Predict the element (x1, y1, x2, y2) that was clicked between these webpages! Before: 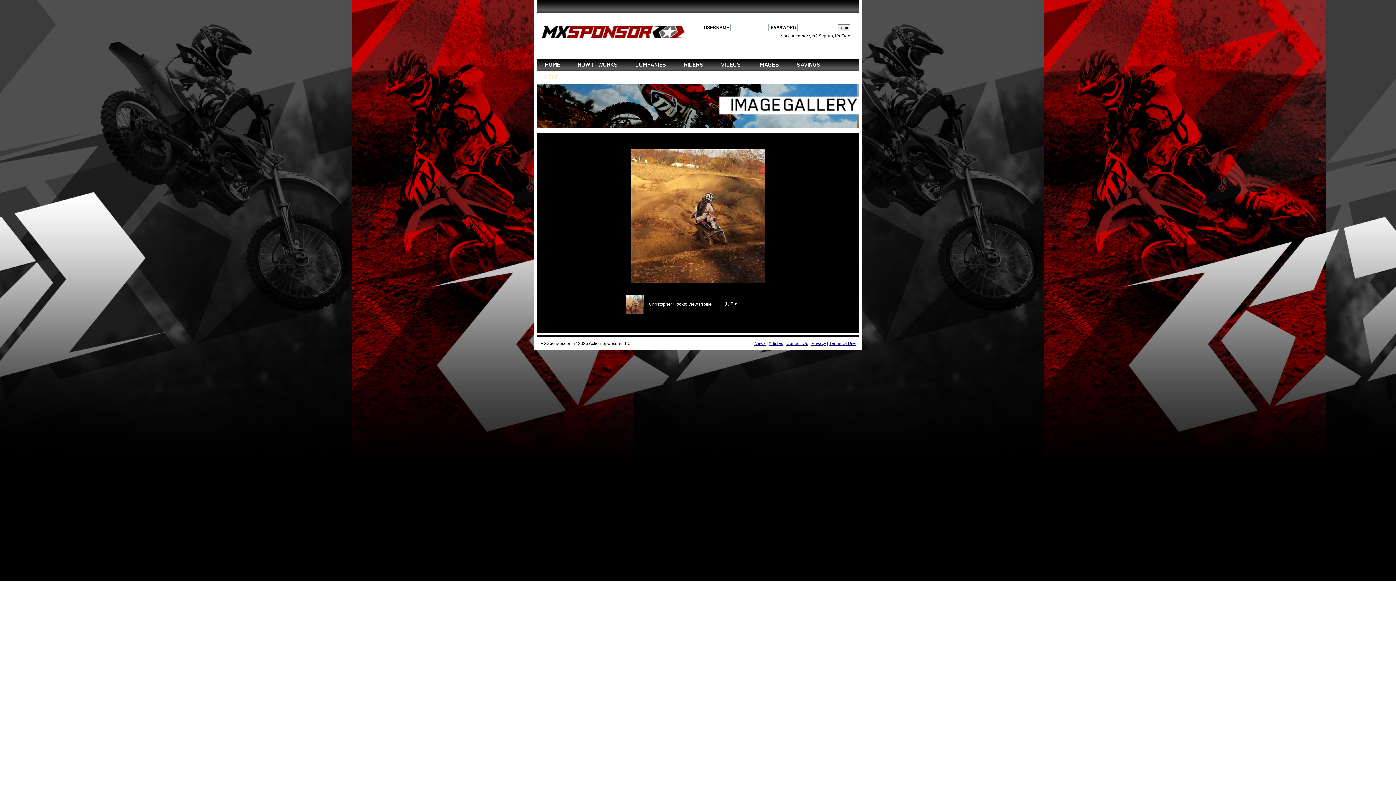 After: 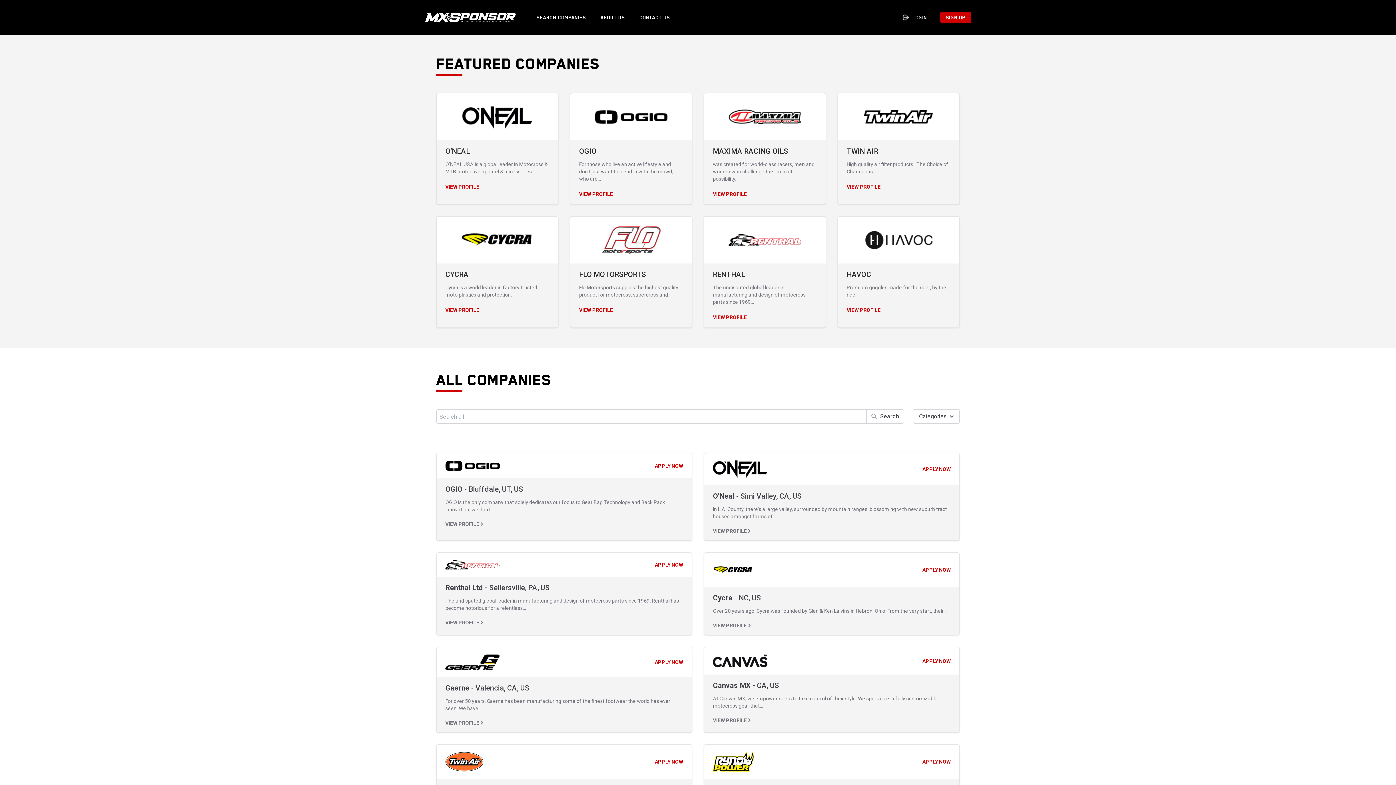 Action: label: COMPANIES bbox: (635, 58, 666, 71)